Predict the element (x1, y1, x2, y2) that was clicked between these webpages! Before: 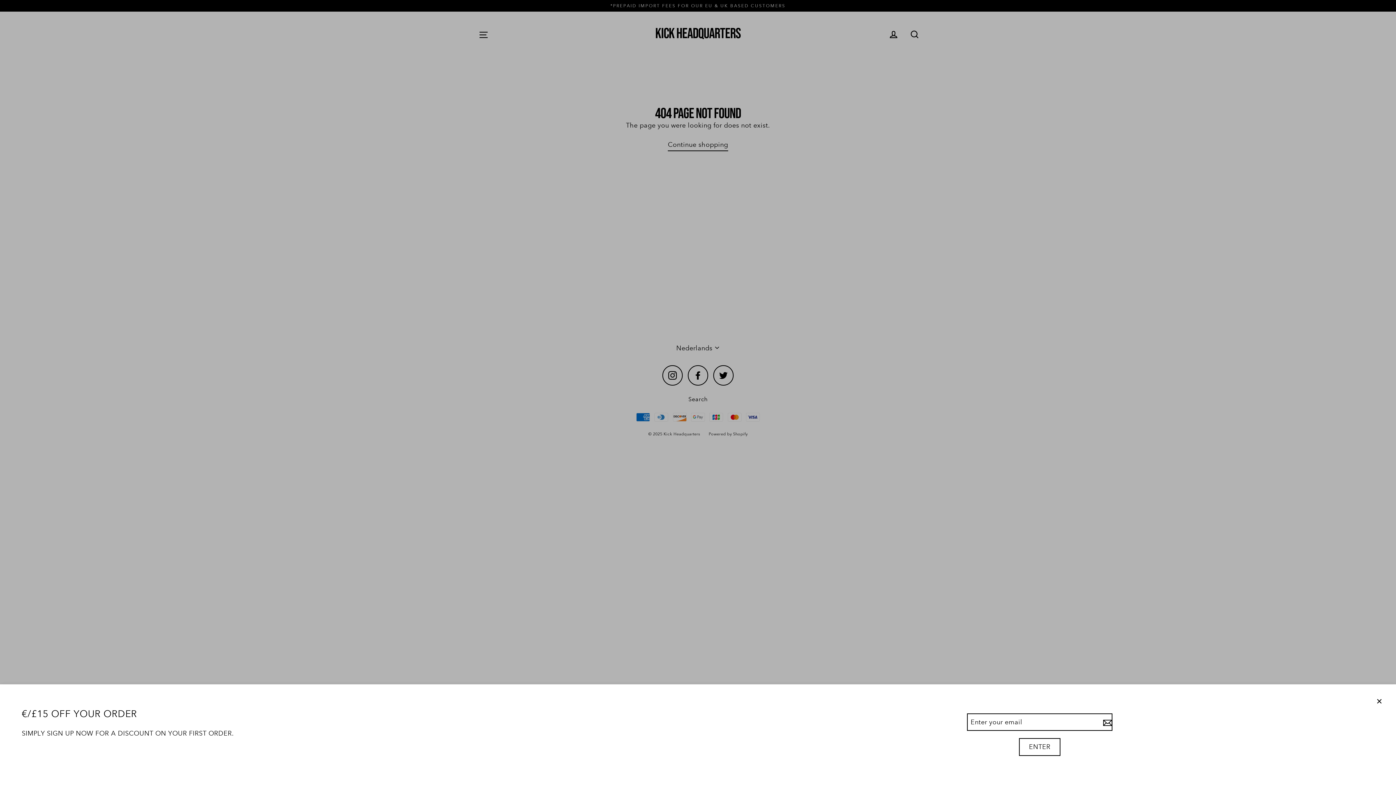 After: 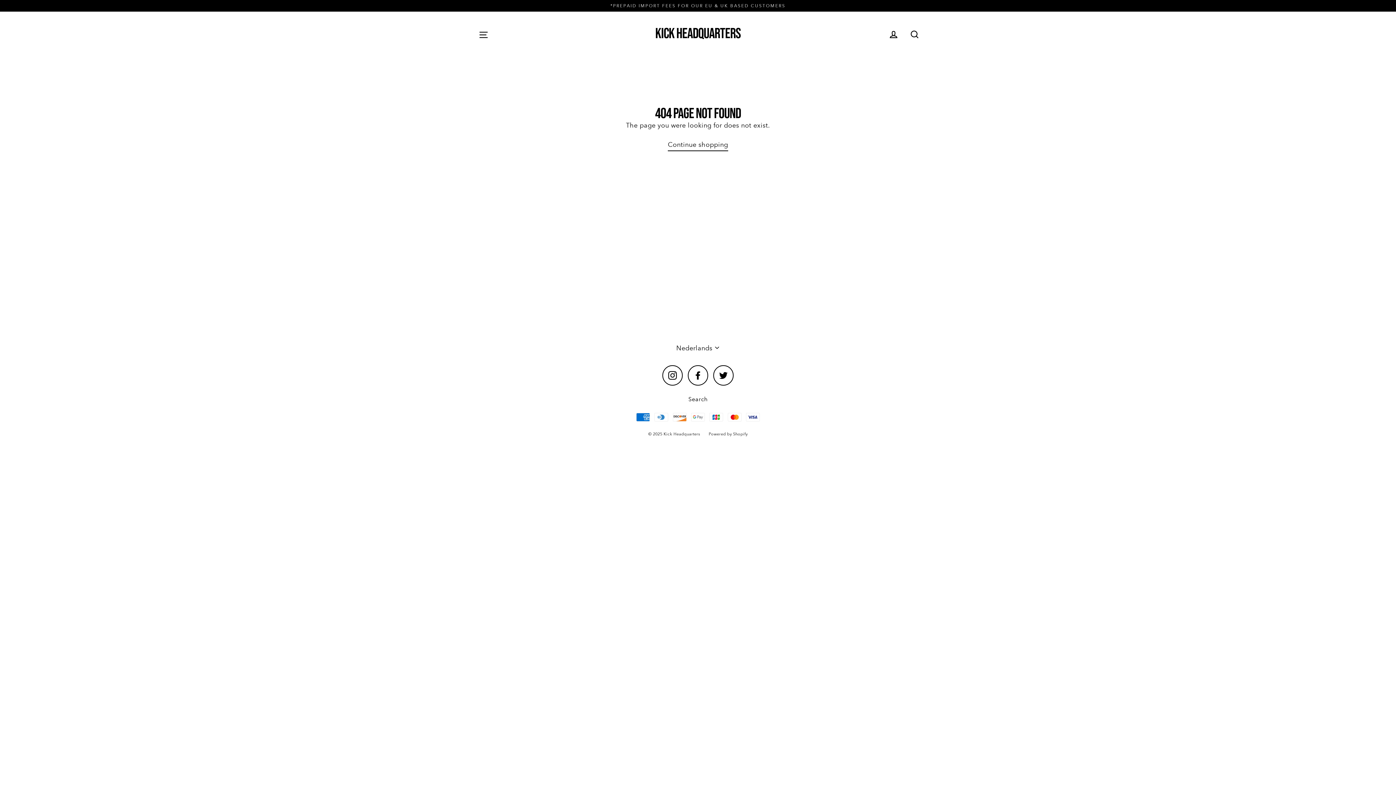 Action: bbox: (1369, 692, 1389, 711) label: Close (esc)